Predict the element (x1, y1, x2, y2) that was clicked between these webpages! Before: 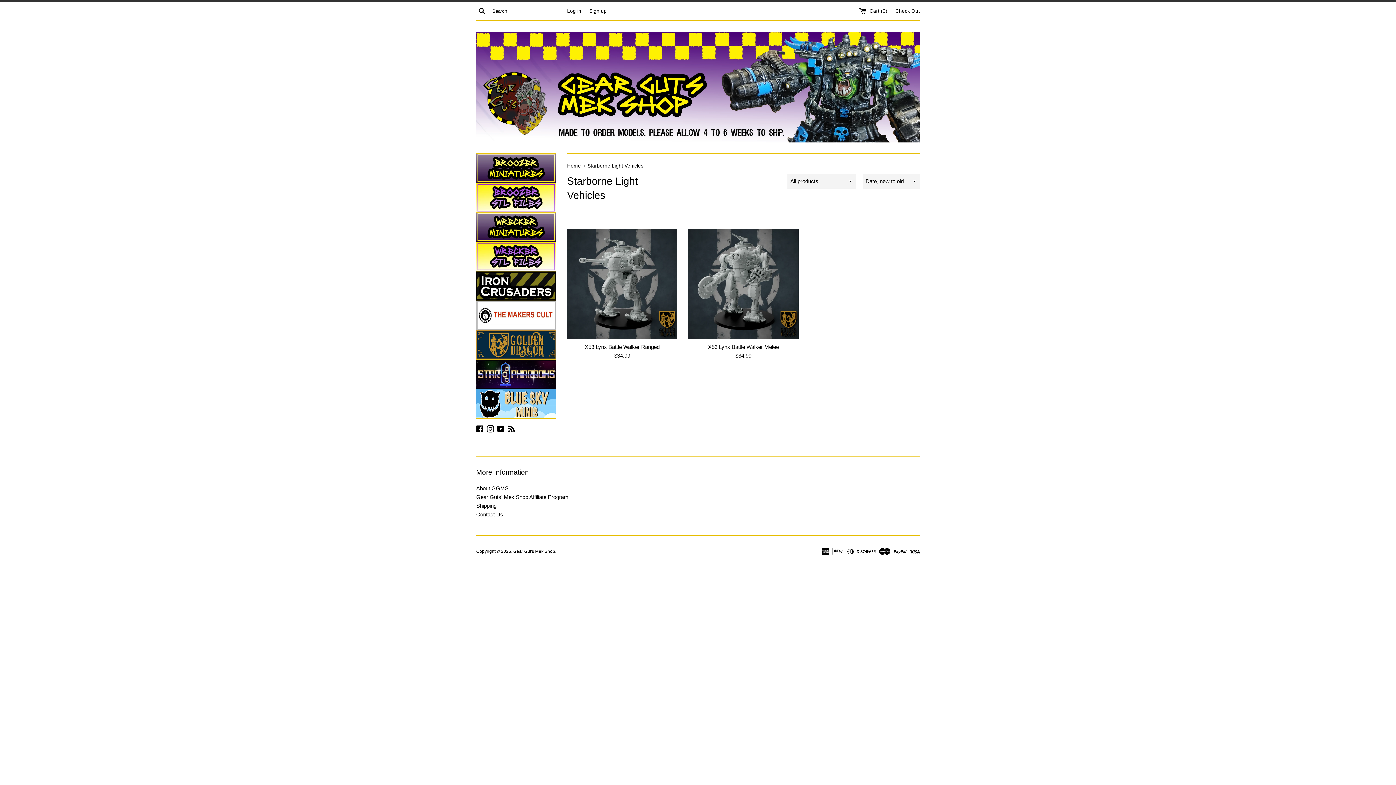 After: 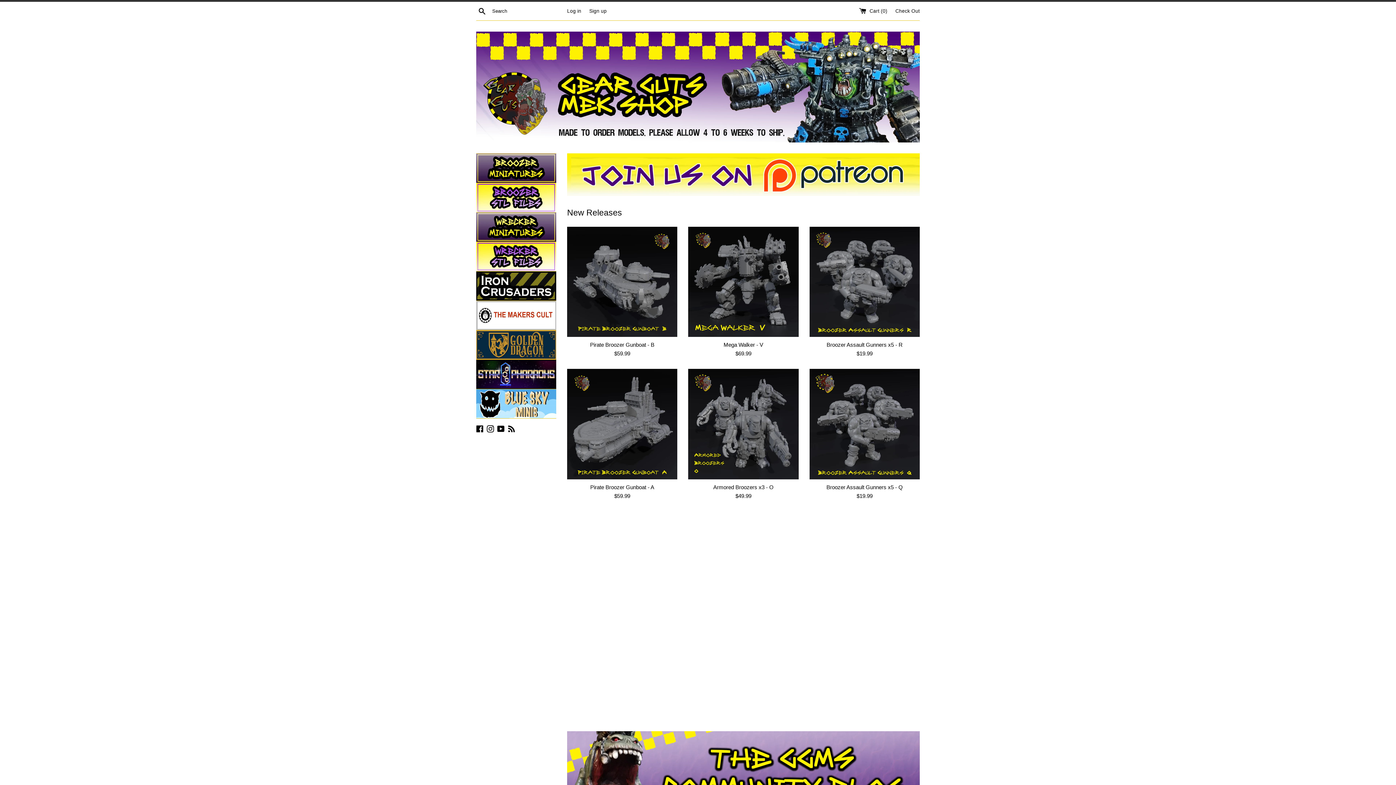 Action: label: Home  bbox: (567, 163, 582, 168)